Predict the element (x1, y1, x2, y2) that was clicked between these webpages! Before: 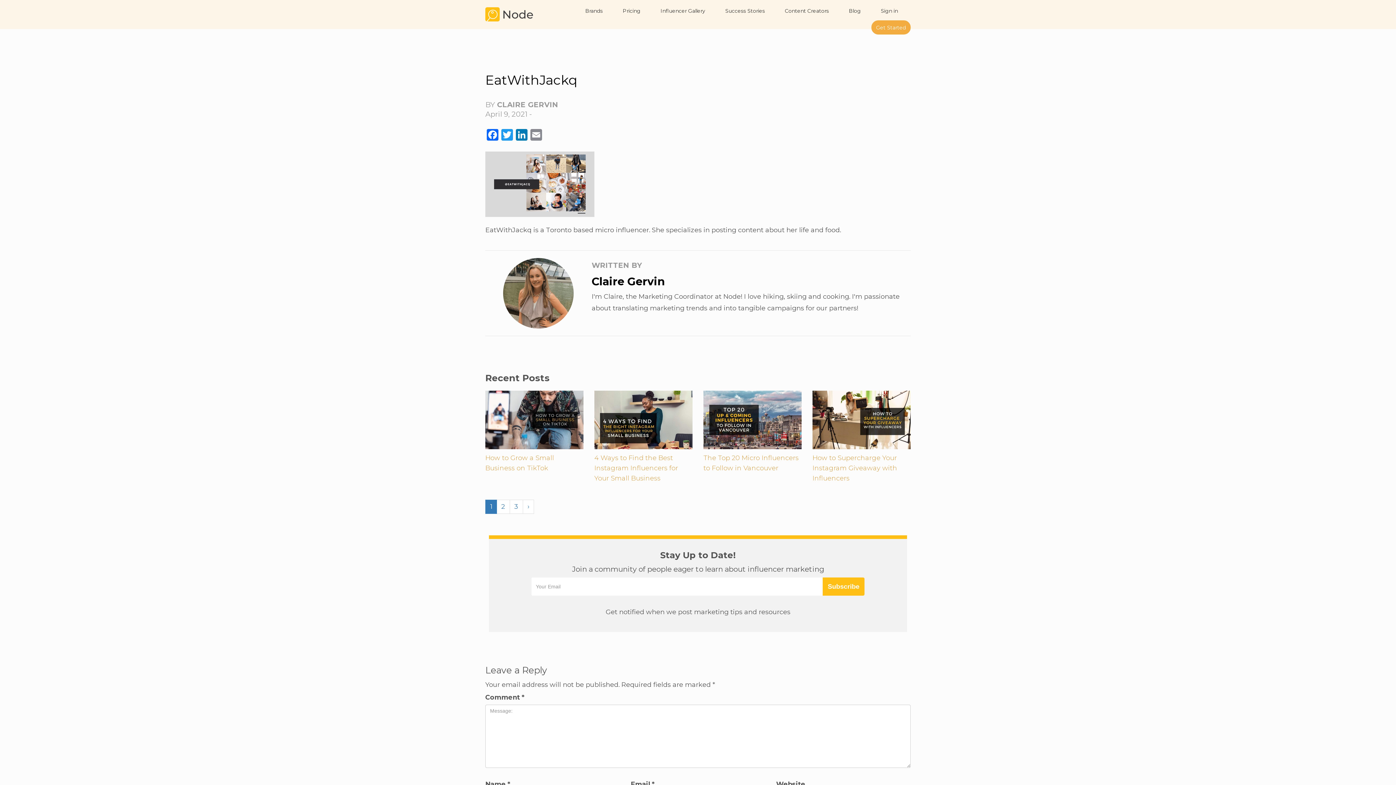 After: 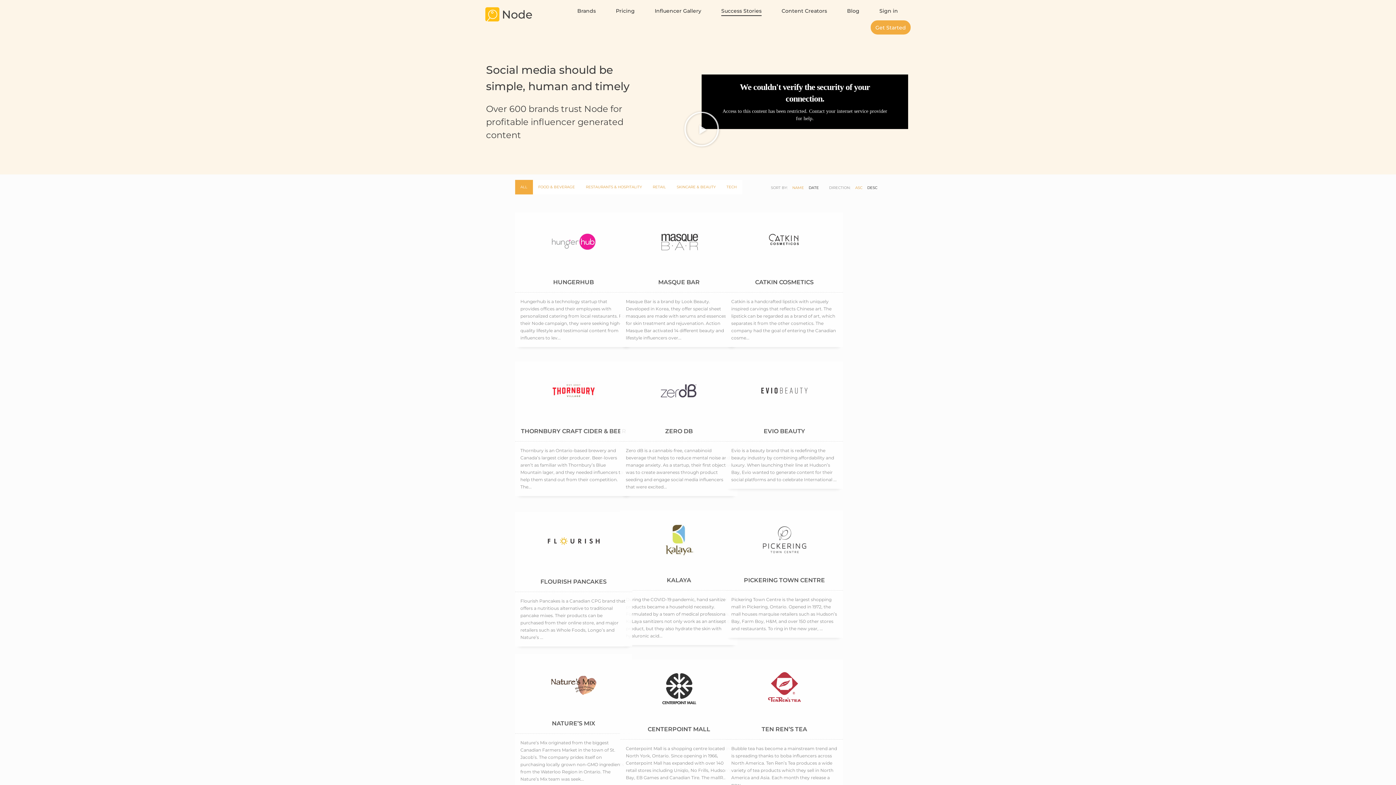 Action: label: Success Stories bbox: (716, 3, 774, 18)